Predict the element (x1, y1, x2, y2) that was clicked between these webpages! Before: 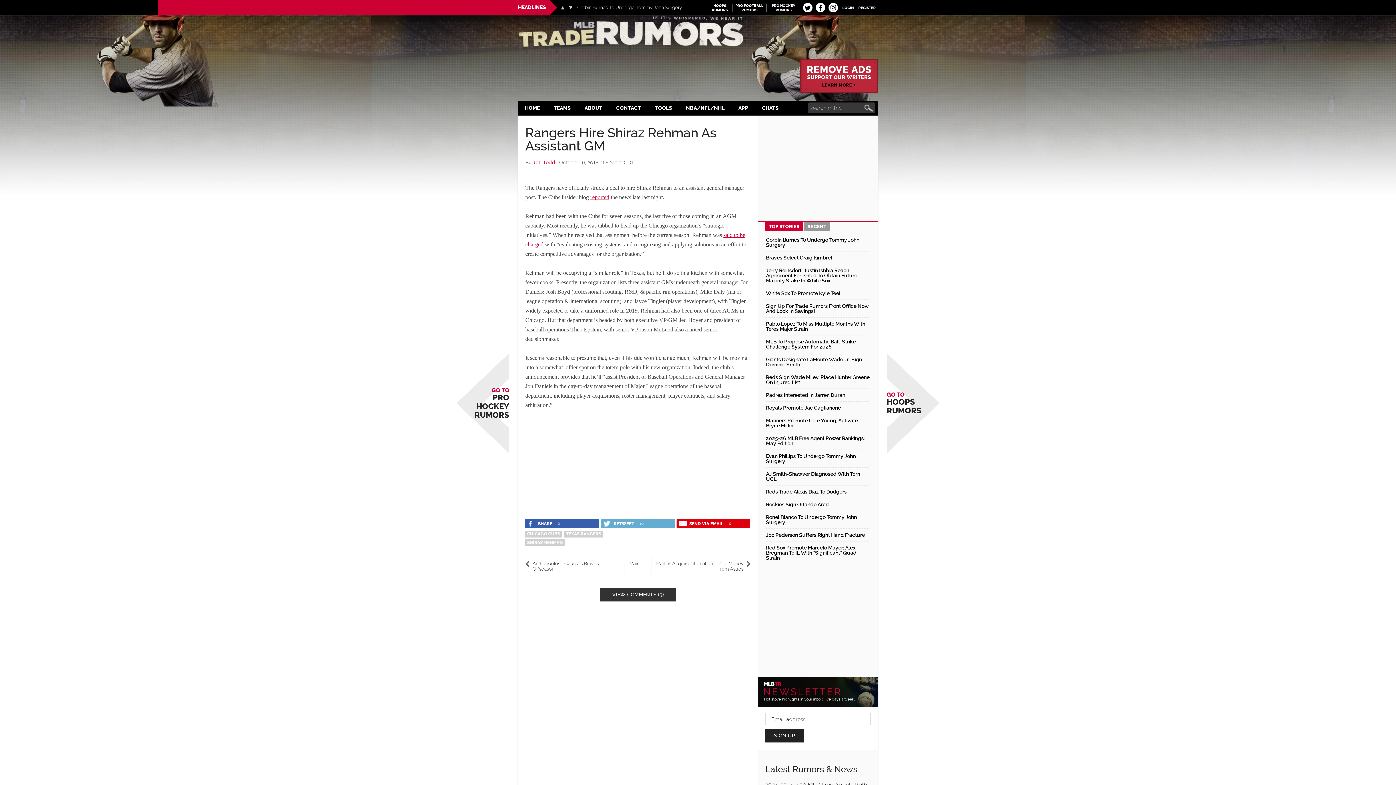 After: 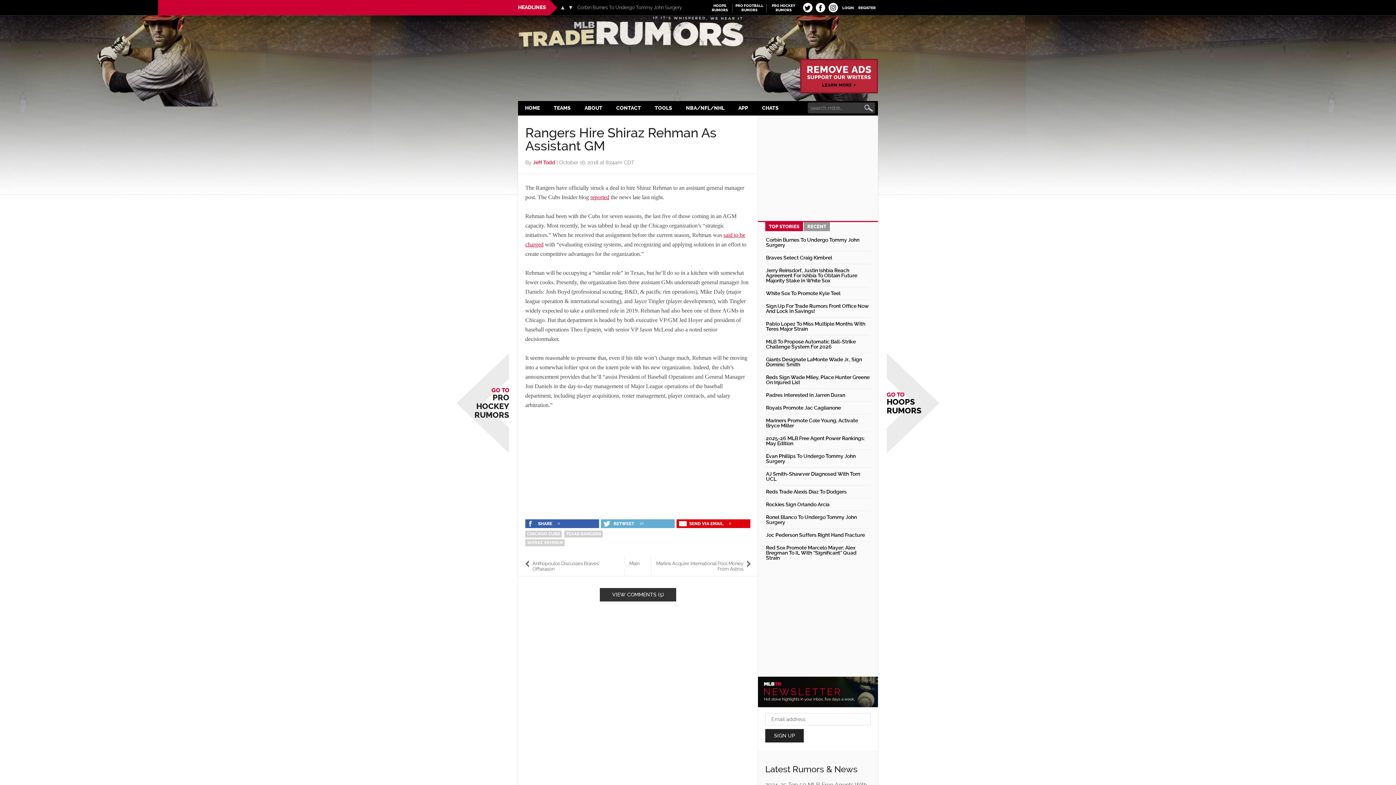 Action: label: GO TO
HOOPS RUMORS bbox: (886, 391, 932, 415)